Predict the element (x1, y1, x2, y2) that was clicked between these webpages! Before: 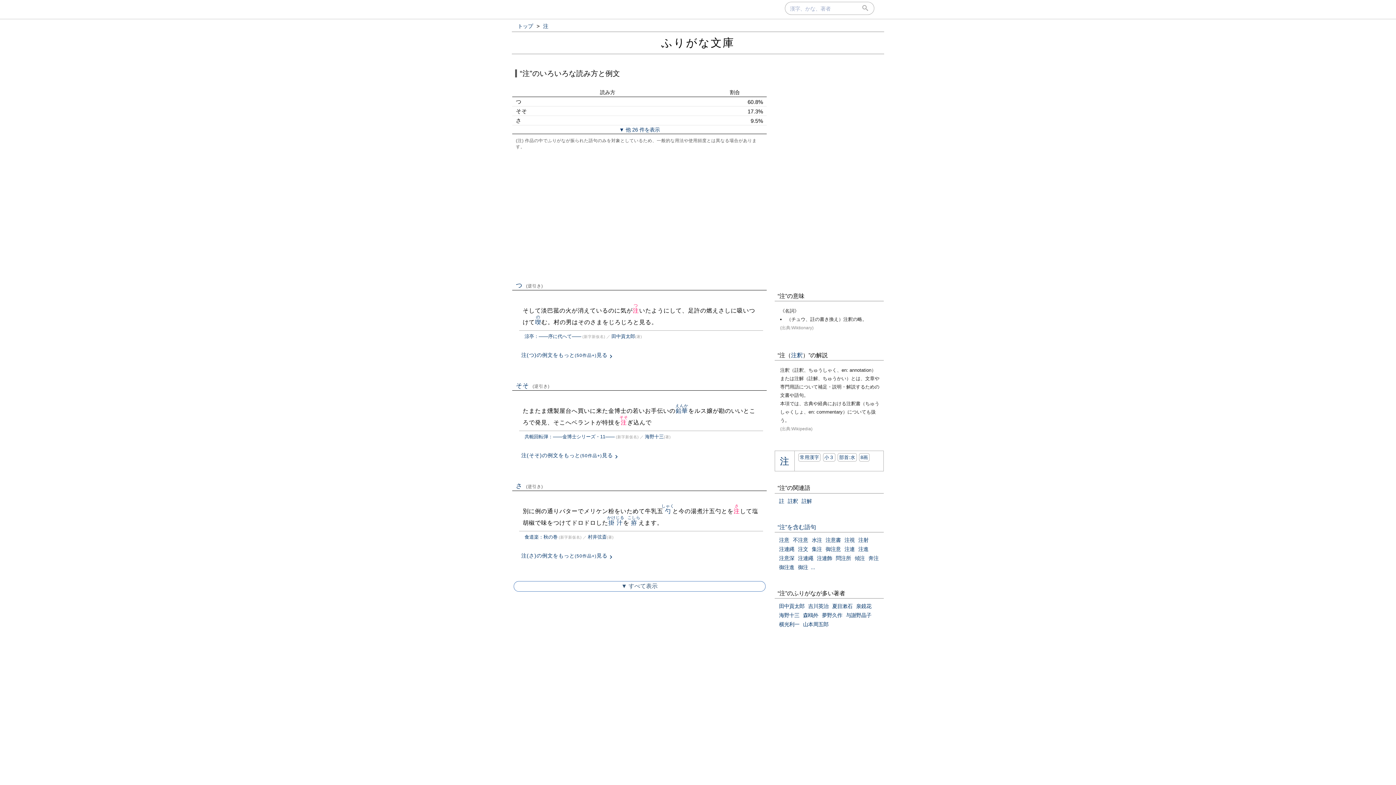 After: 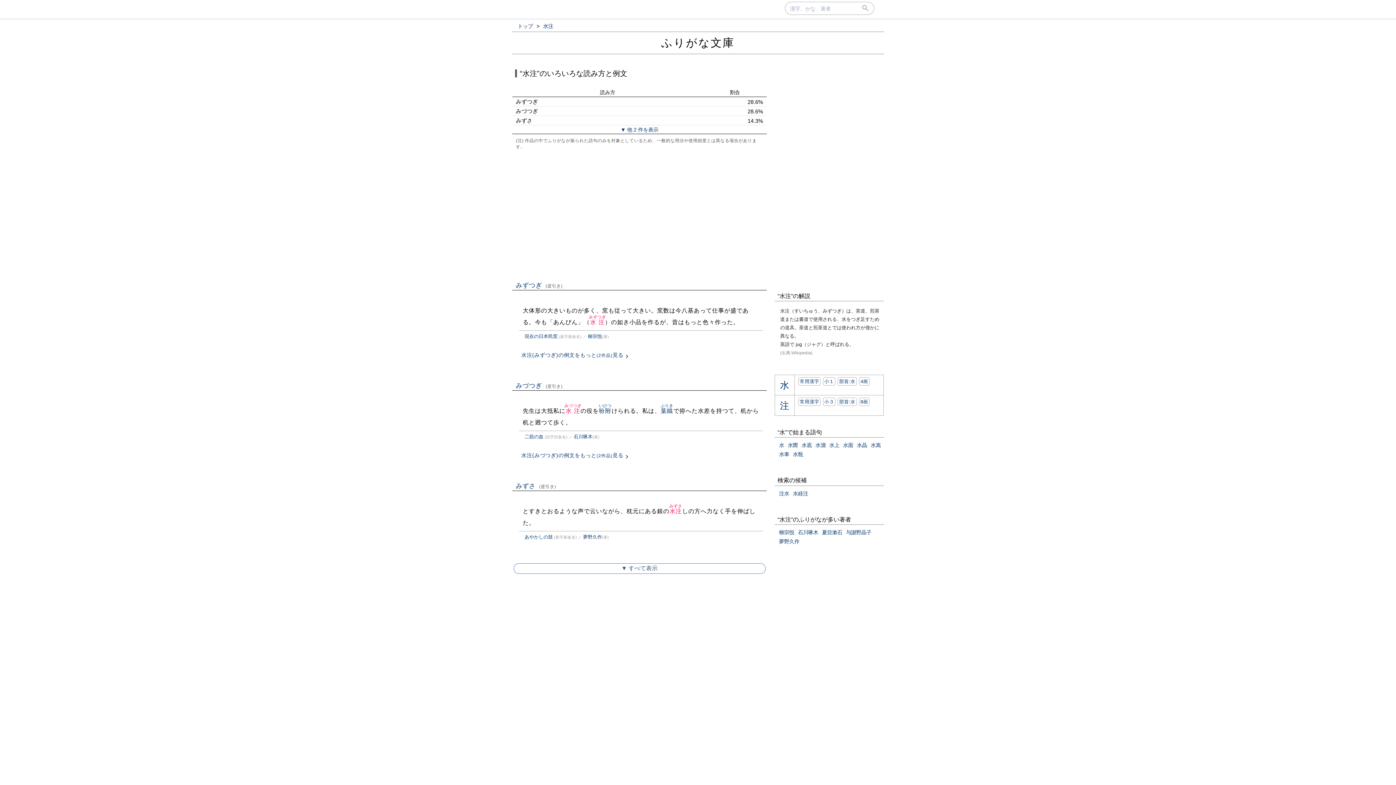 Action: label: 水注 bbox: (812, 537, 822, 543)